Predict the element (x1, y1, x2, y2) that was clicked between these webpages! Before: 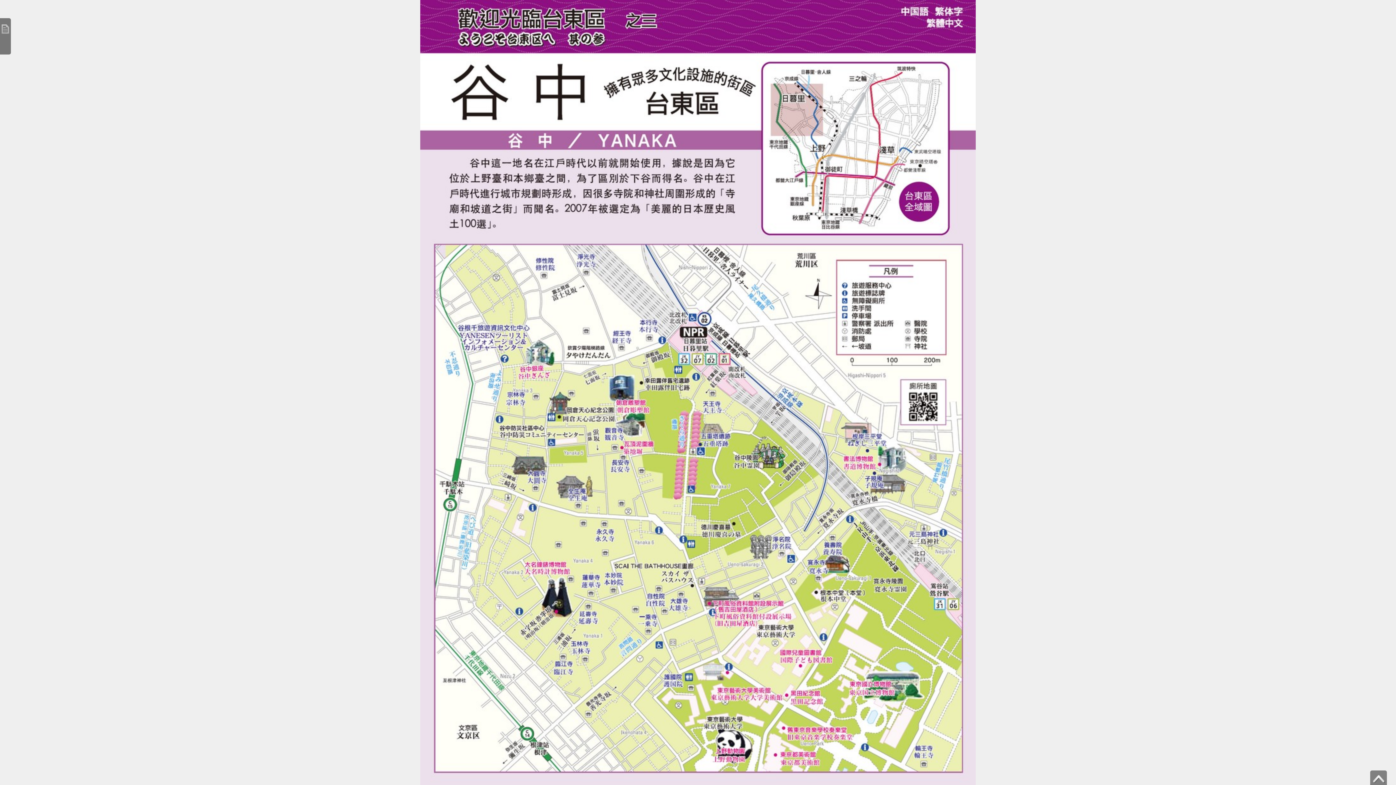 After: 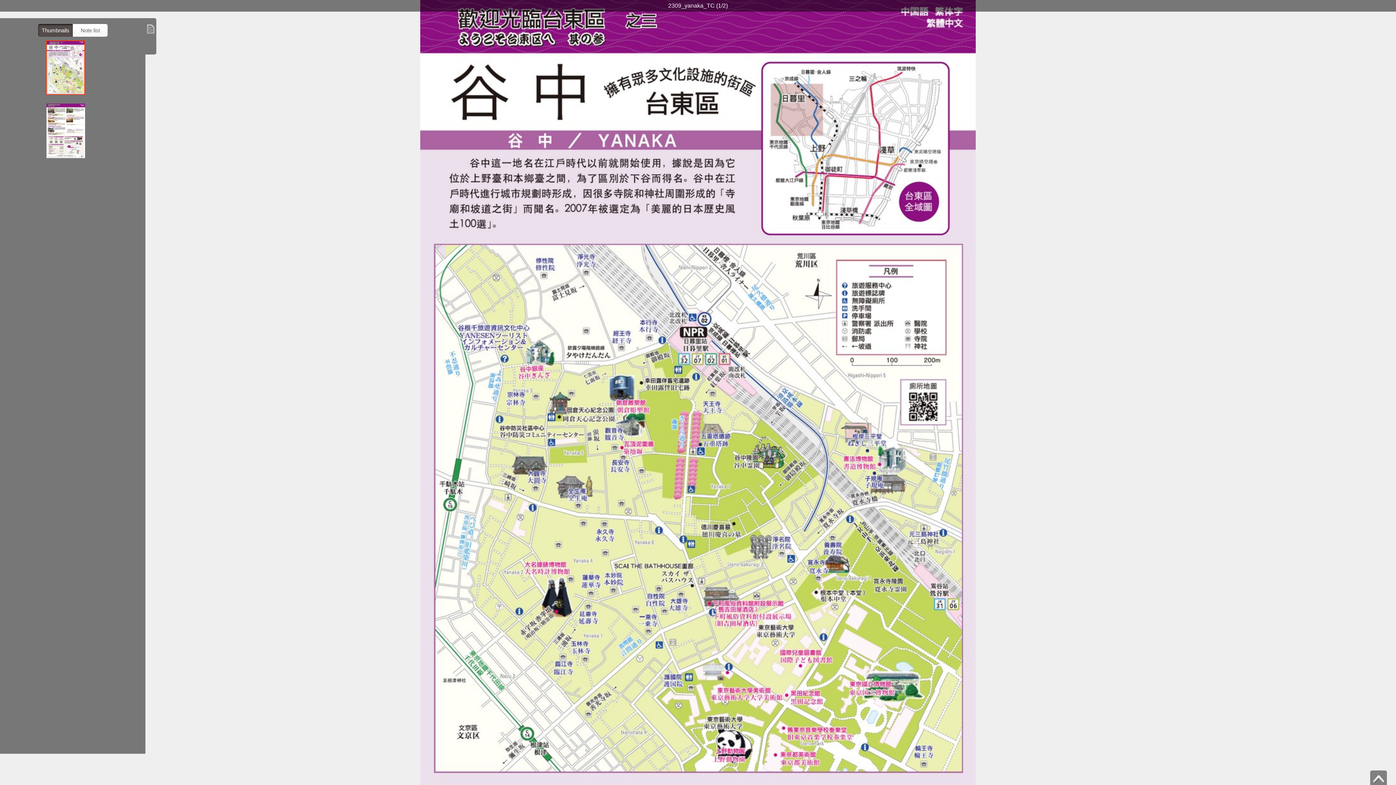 Action: label: List bbox: (0, 18, 10, 54)